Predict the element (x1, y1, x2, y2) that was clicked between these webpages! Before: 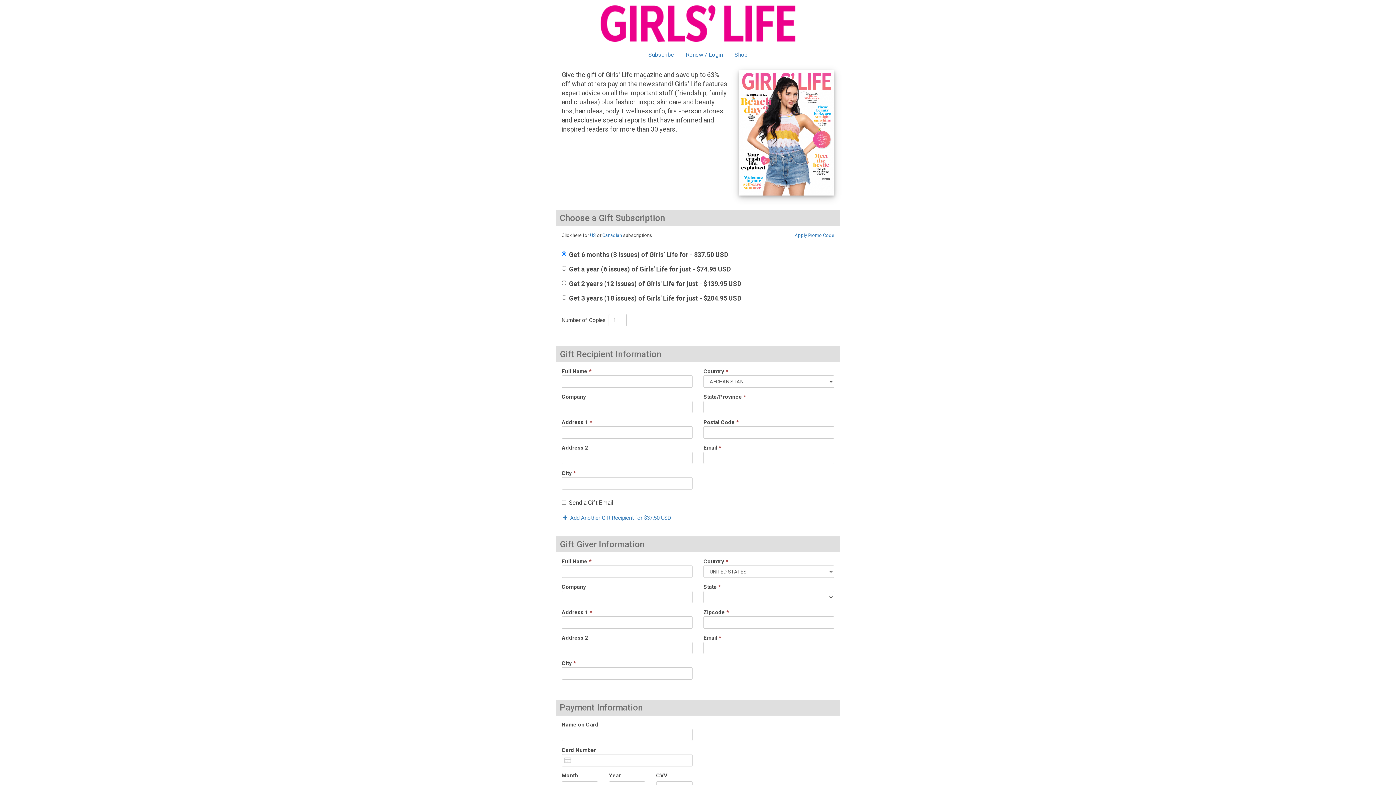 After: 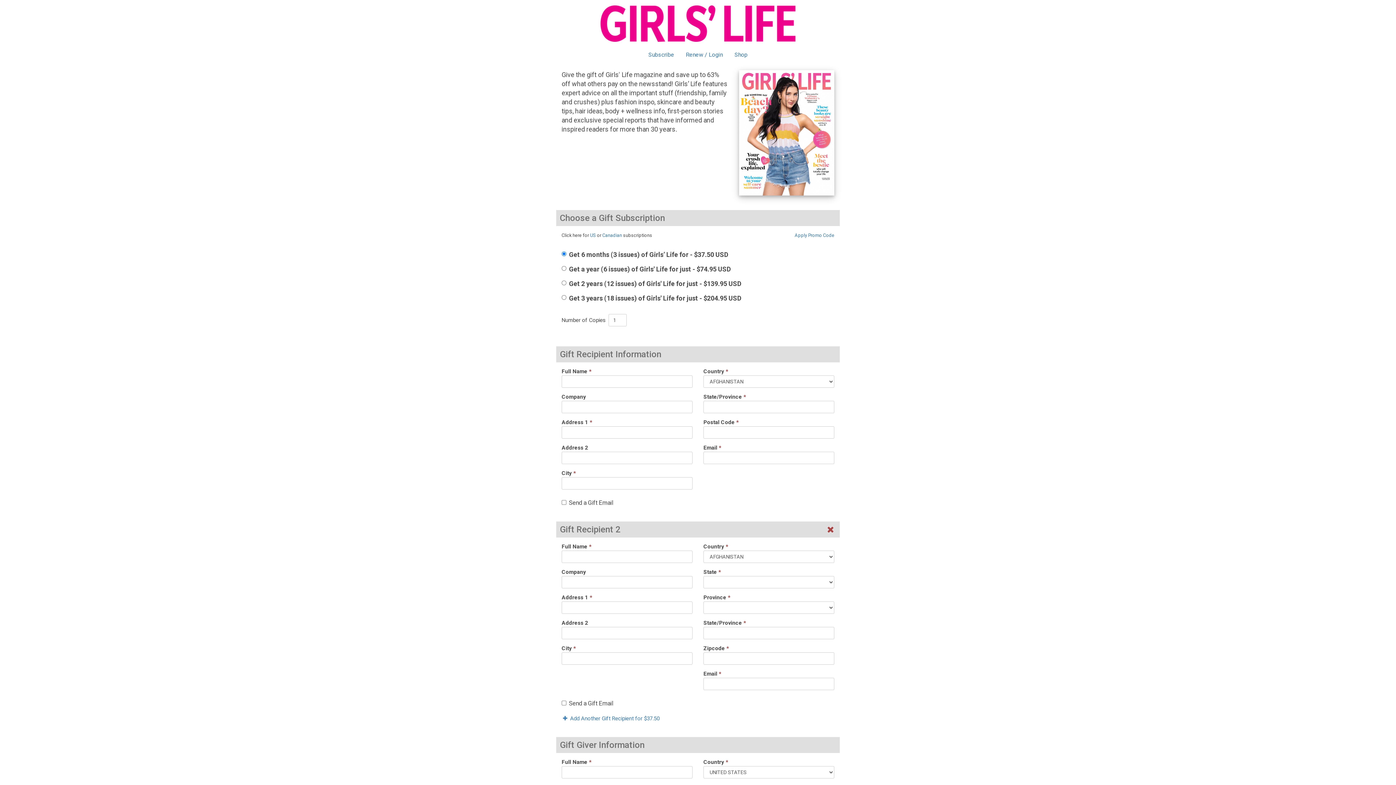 Action: label:  Add Another Gift Recipient for $37.50 USD bbox: (561, 514, 671, 521)